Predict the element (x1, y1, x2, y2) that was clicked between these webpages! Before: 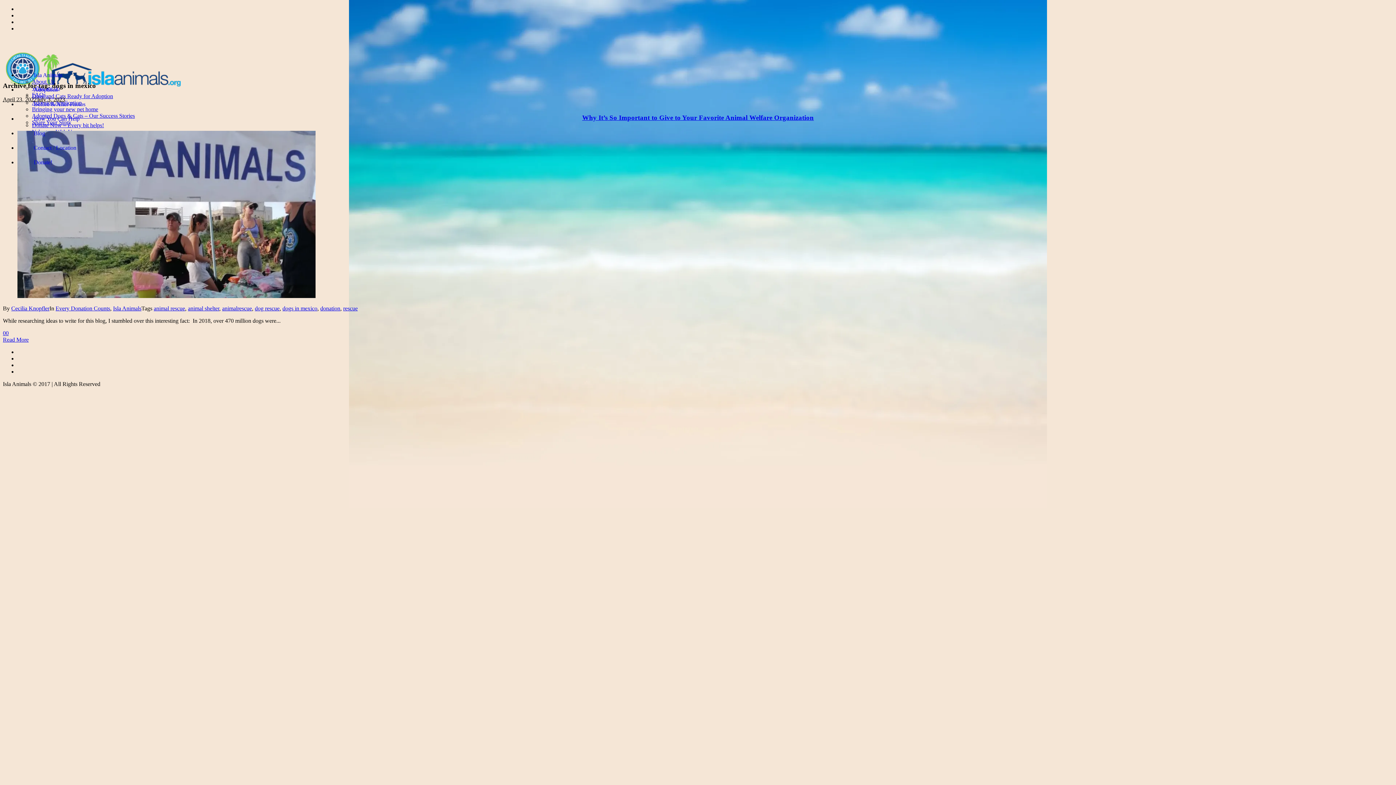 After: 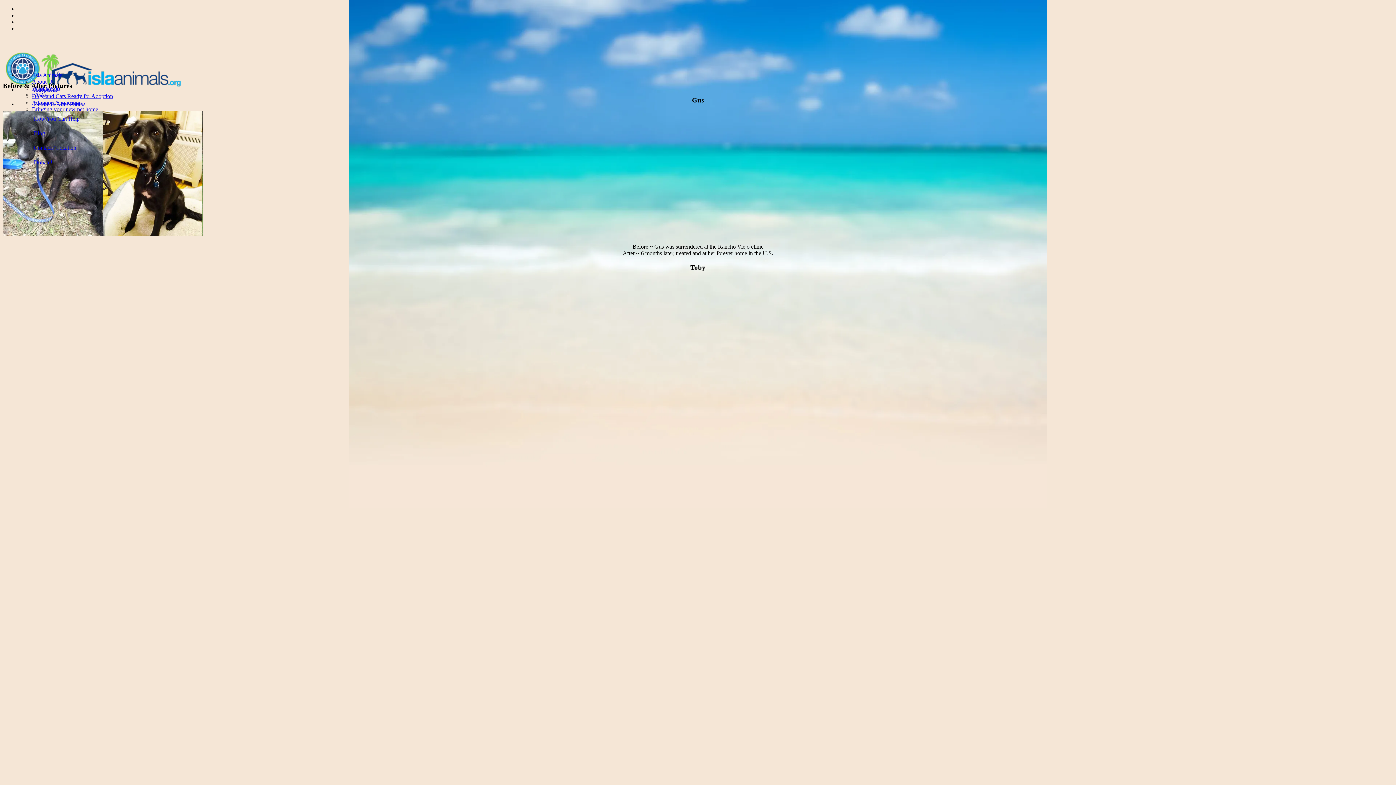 Action: label: Before & After Photos bbox: (17, 101, 90, 107)